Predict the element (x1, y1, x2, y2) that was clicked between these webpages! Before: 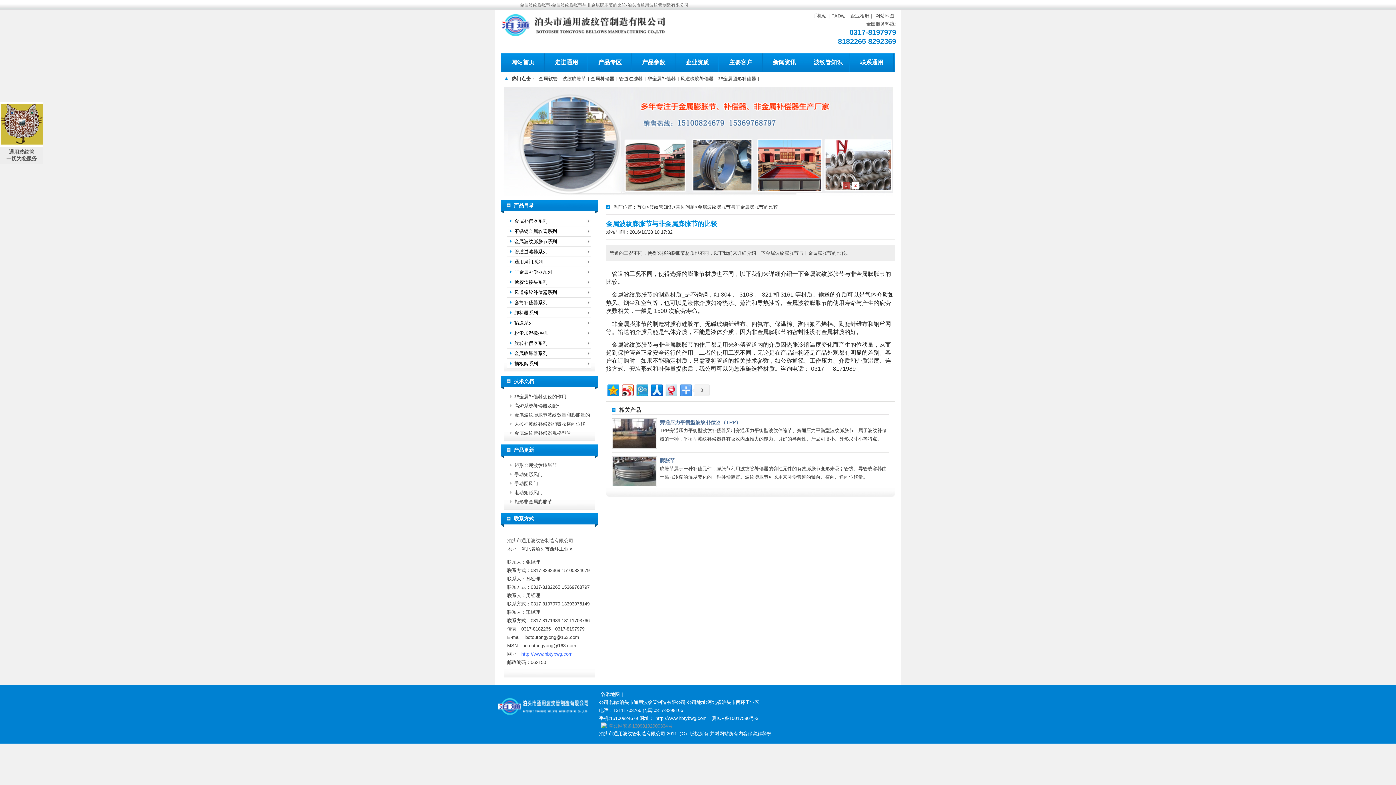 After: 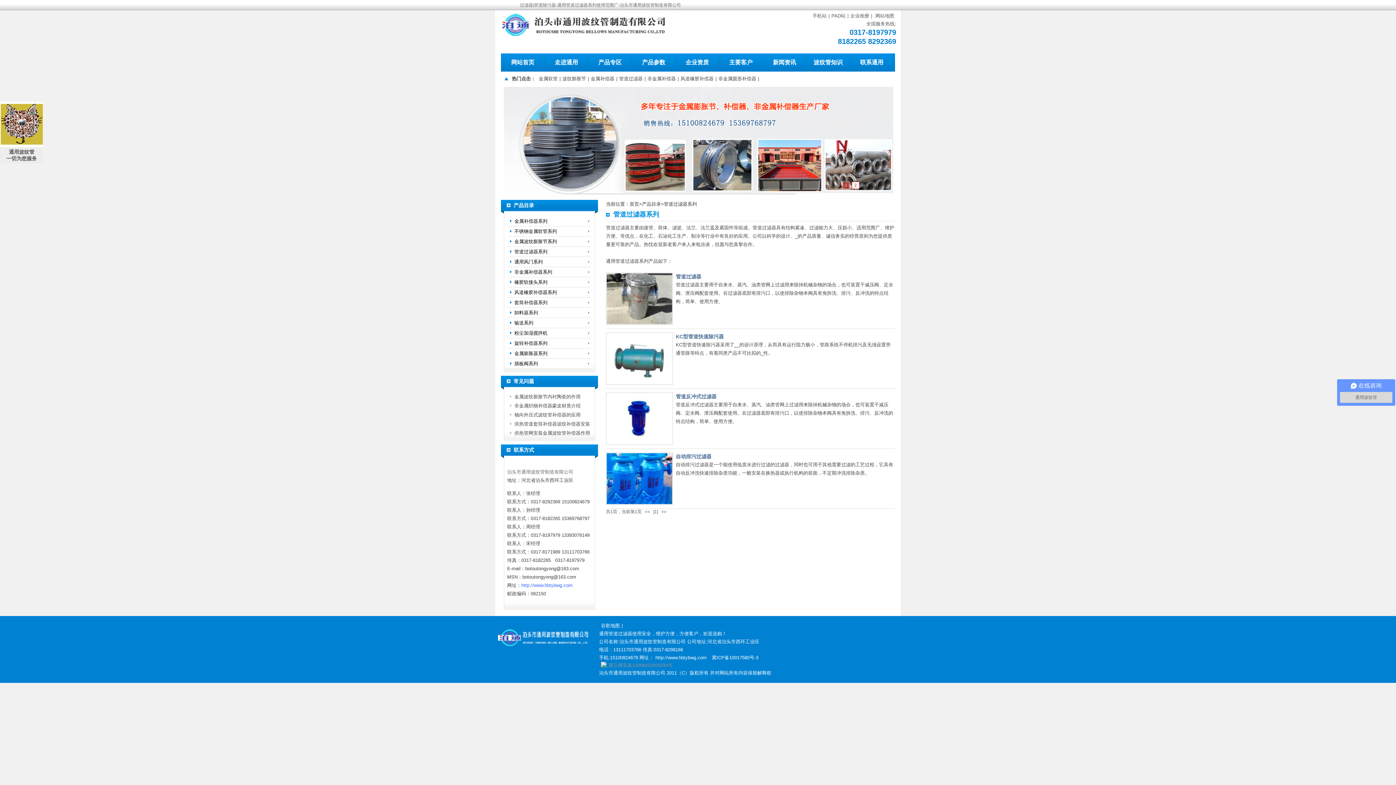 Action: bbox: (507, 246, 592, 257) label: 管道过滤器系列